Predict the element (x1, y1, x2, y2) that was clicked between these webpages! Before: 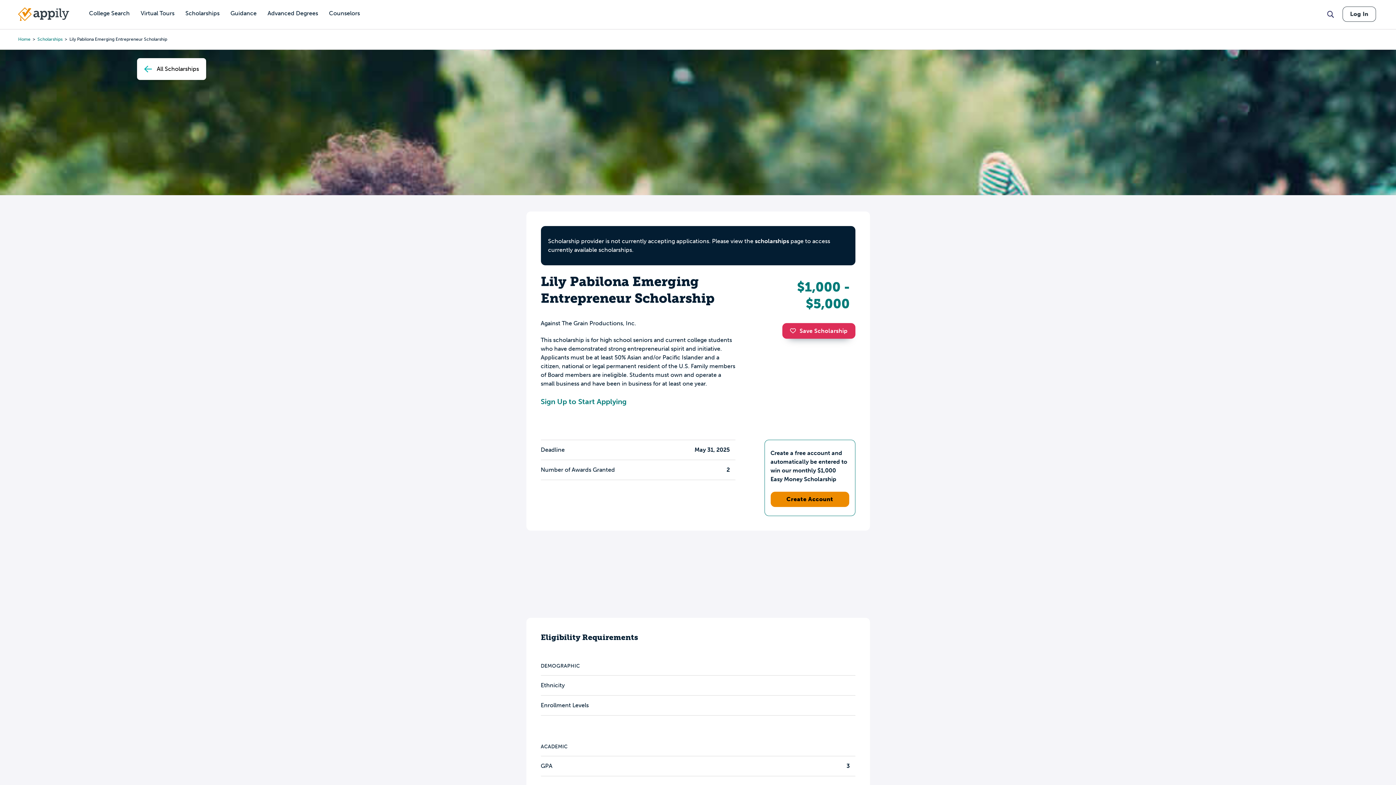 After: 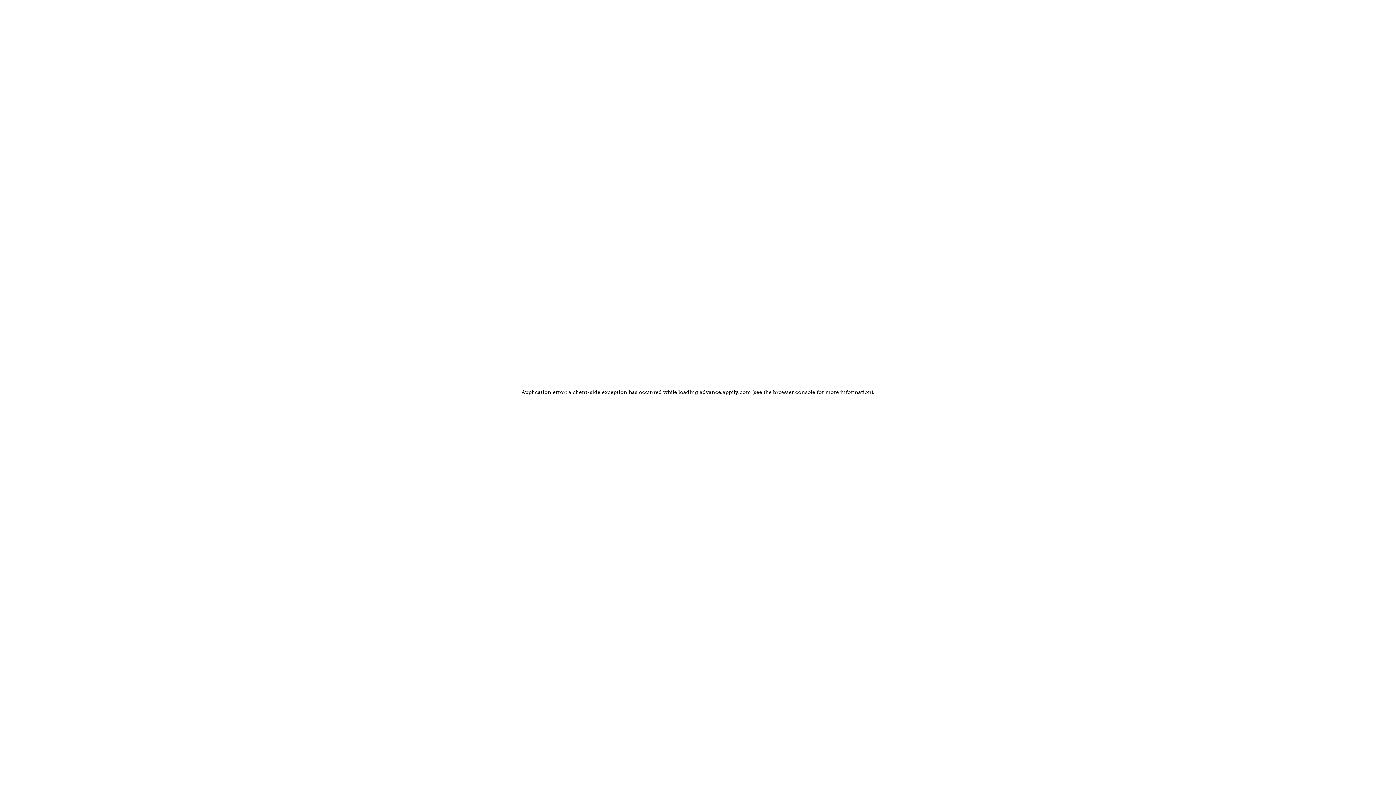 Action: label: Advanced Degrees bbox: (262, 0, 323, 27)